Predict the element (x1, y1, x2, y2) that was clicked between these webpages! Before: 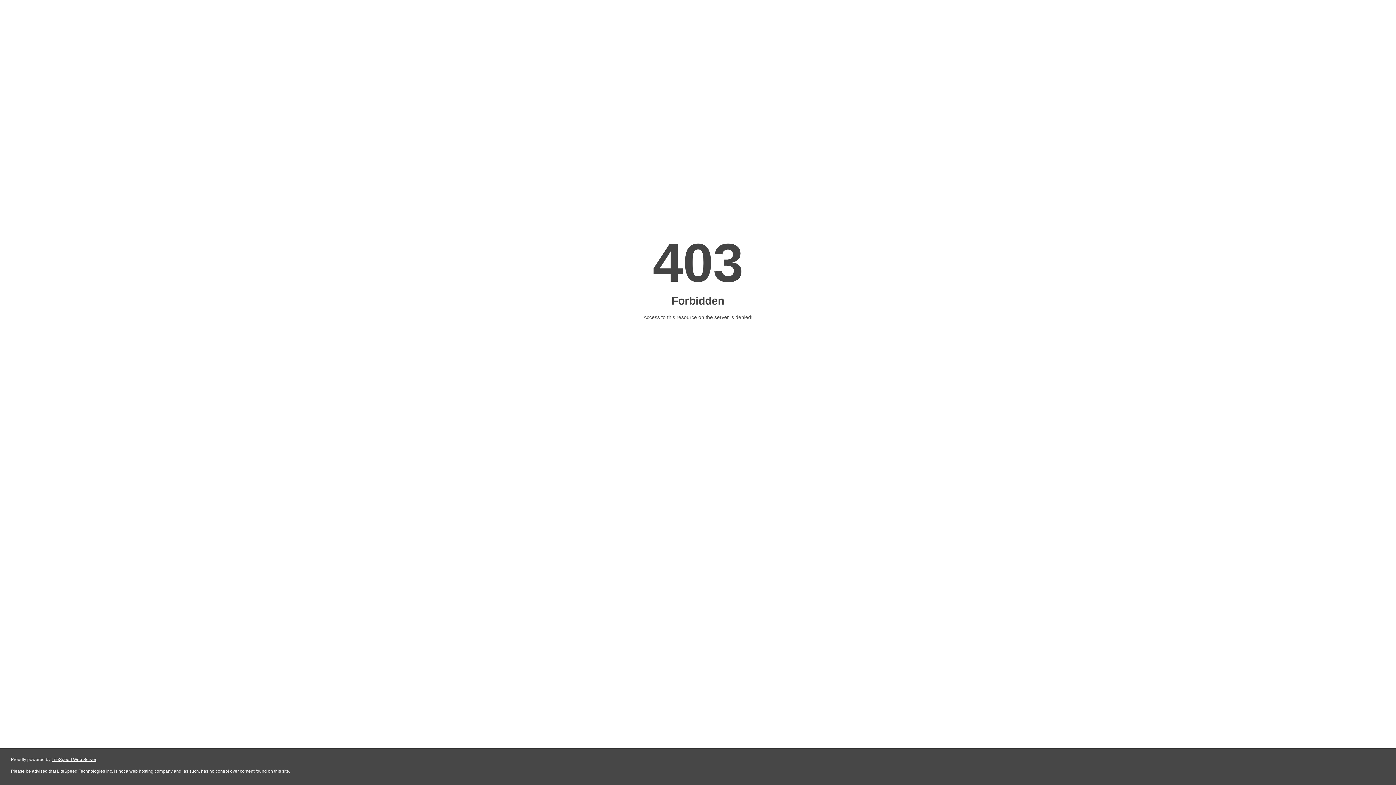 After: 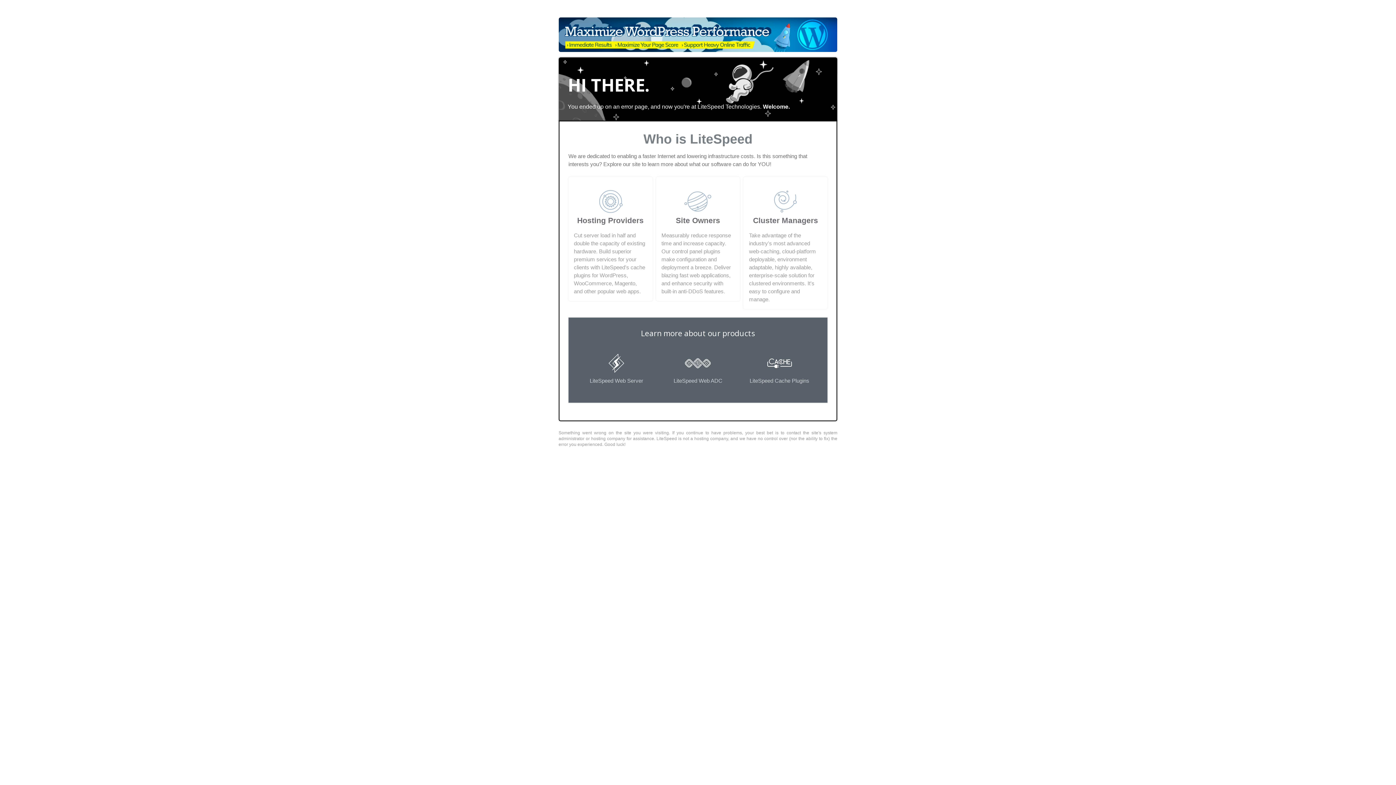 Action: label: LiteSpeed Web Server bbox: (51, 757, 96, 762)